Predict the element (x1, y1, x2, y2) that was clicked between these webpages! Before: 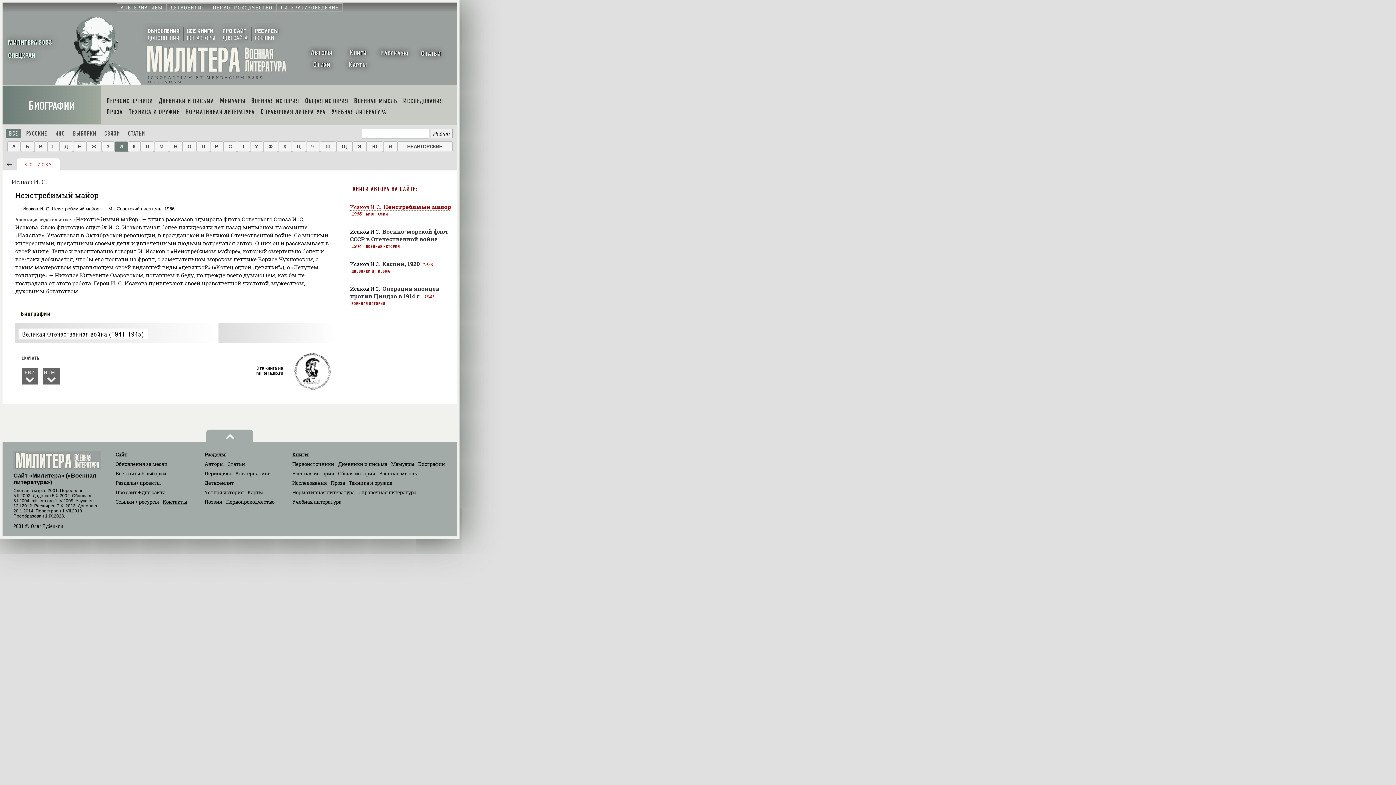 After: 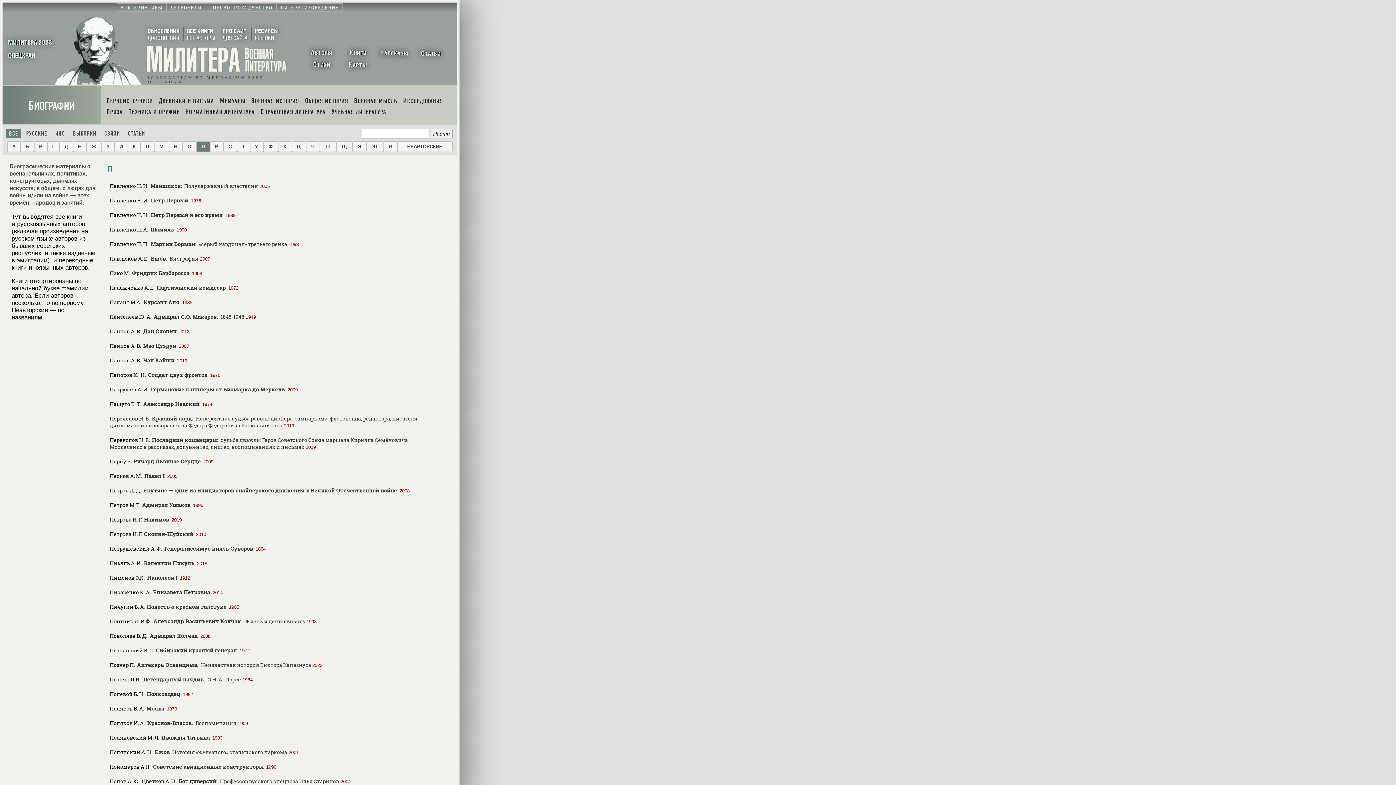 Action: label: П bbox: (196, 141, 209, 151)